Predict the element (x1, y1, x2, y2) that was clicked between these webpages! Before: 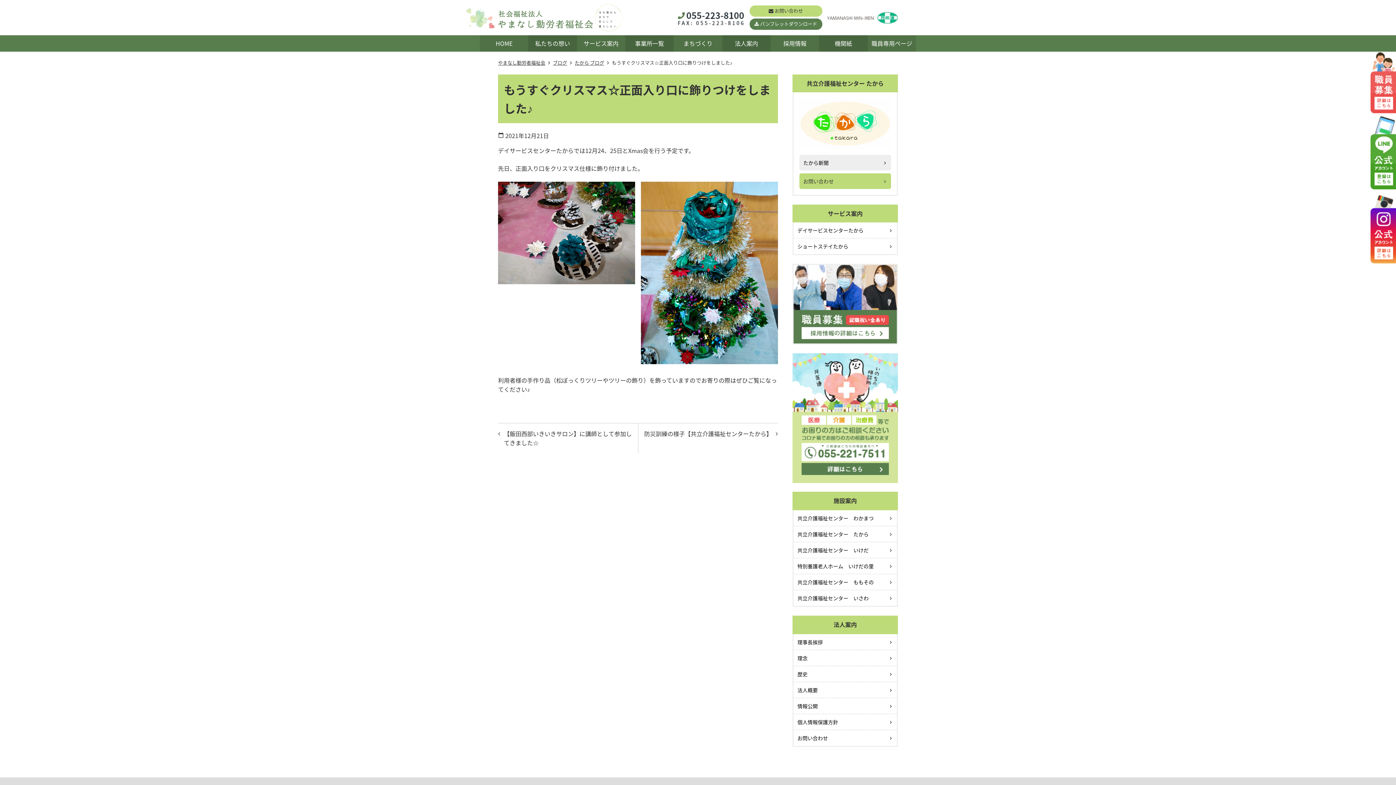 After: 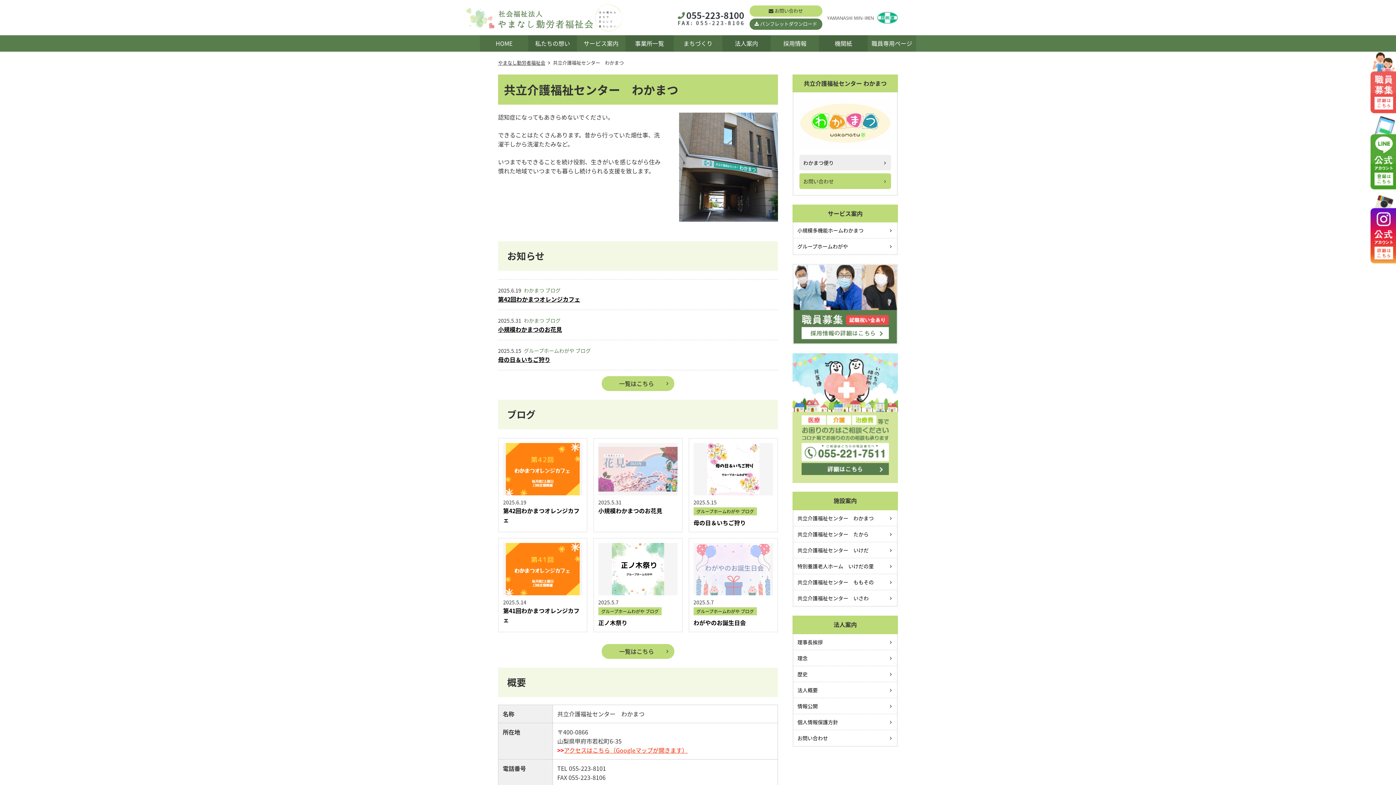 Action: bbox: (793, 510, 897, 526) label: 共立介護福祉センター　わかまつ